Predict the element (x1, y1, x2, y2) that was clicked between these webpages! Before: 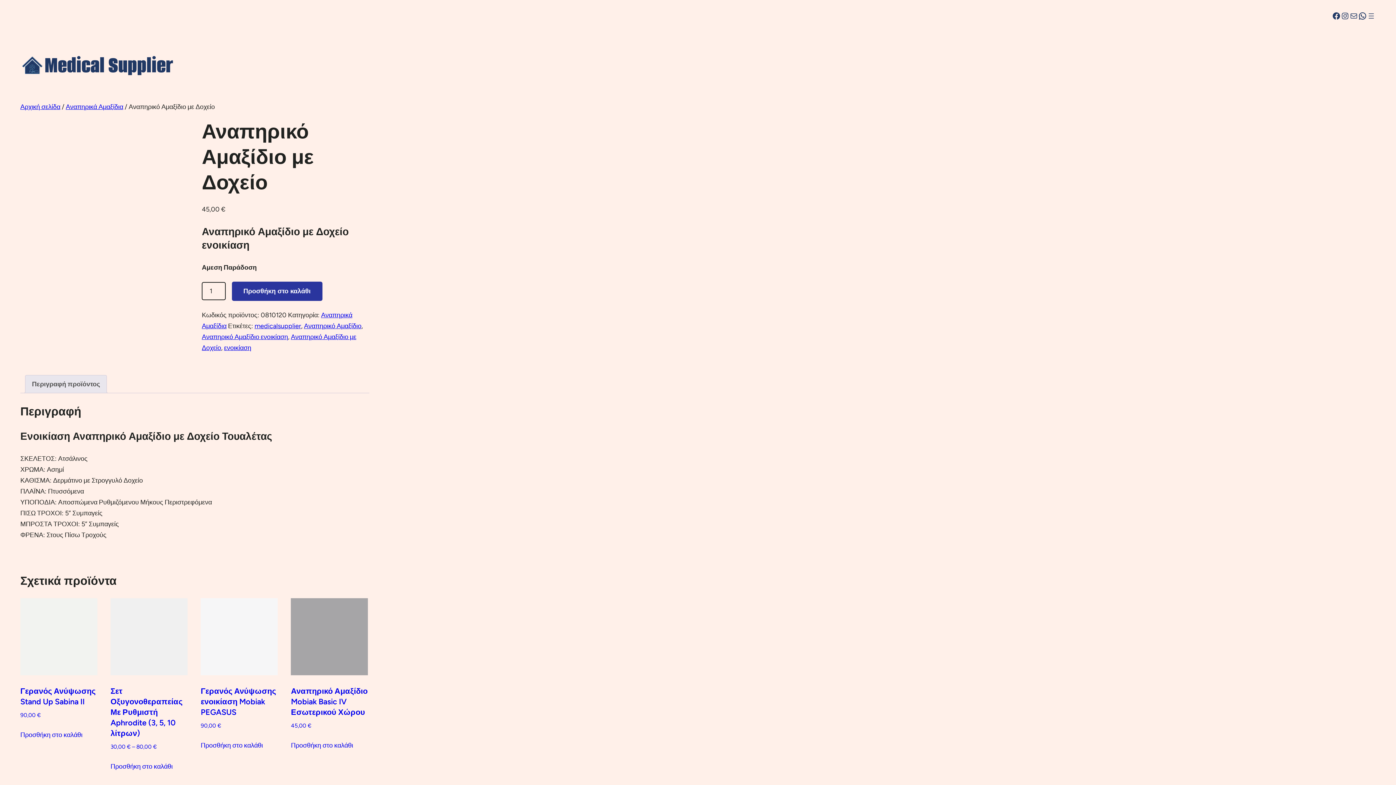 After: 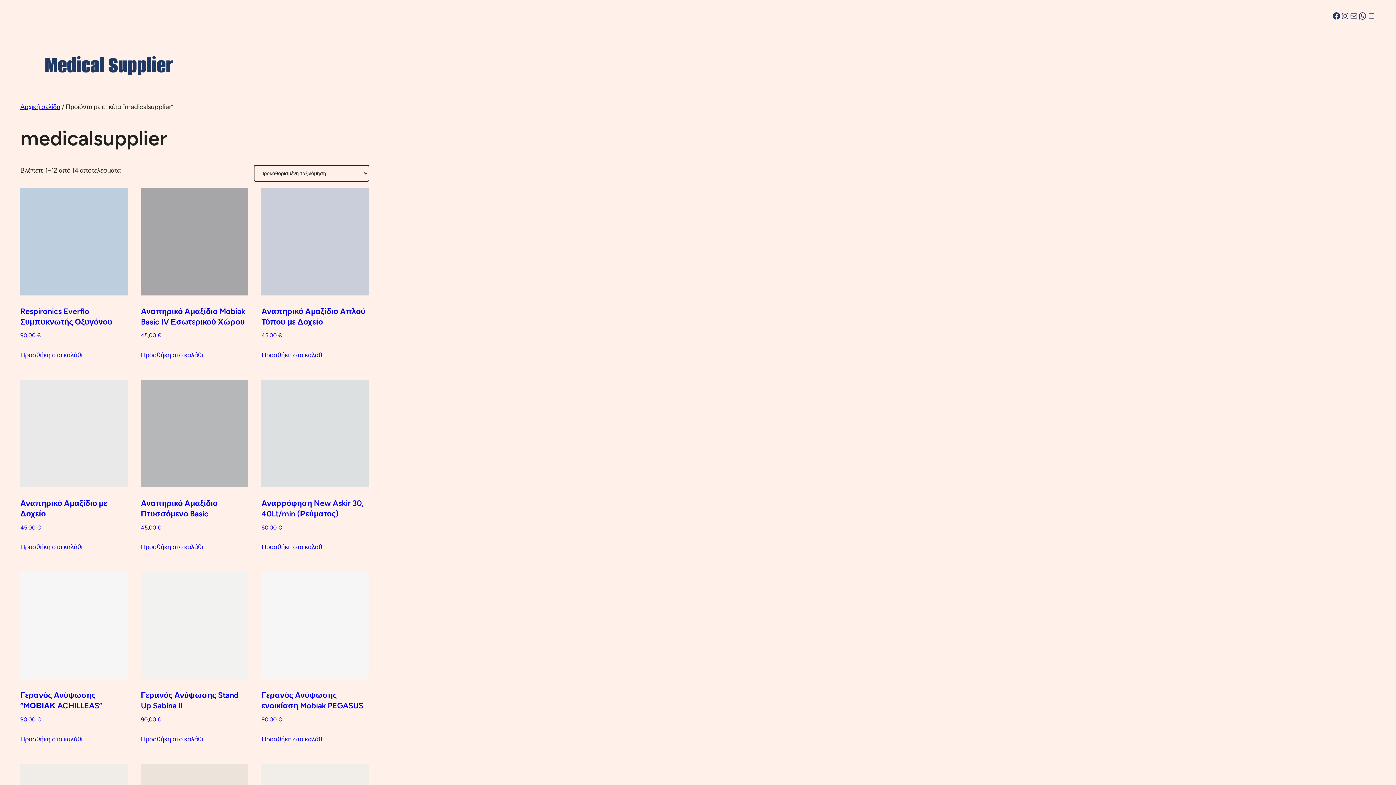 Action: bbox: (254, 322, 301, 330) label: medicalsupplier